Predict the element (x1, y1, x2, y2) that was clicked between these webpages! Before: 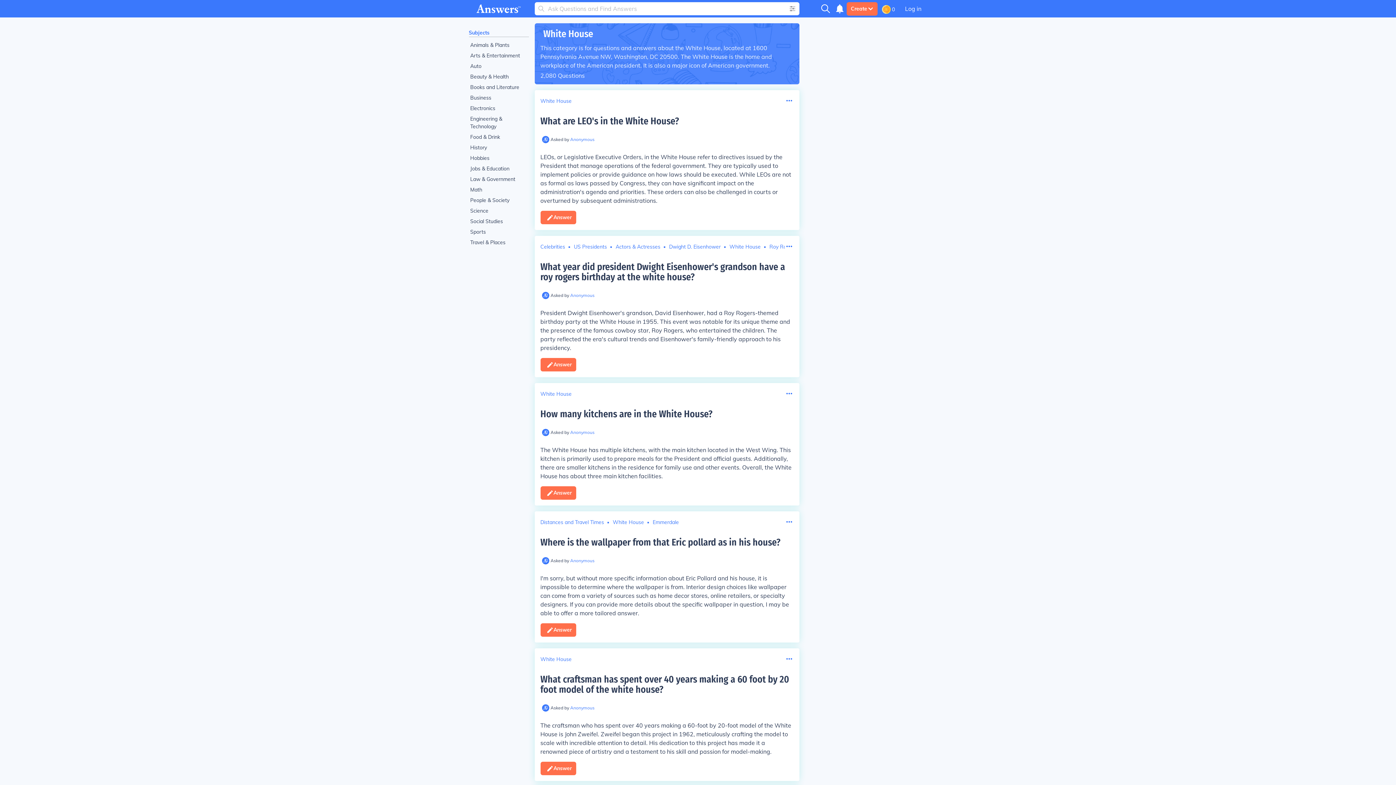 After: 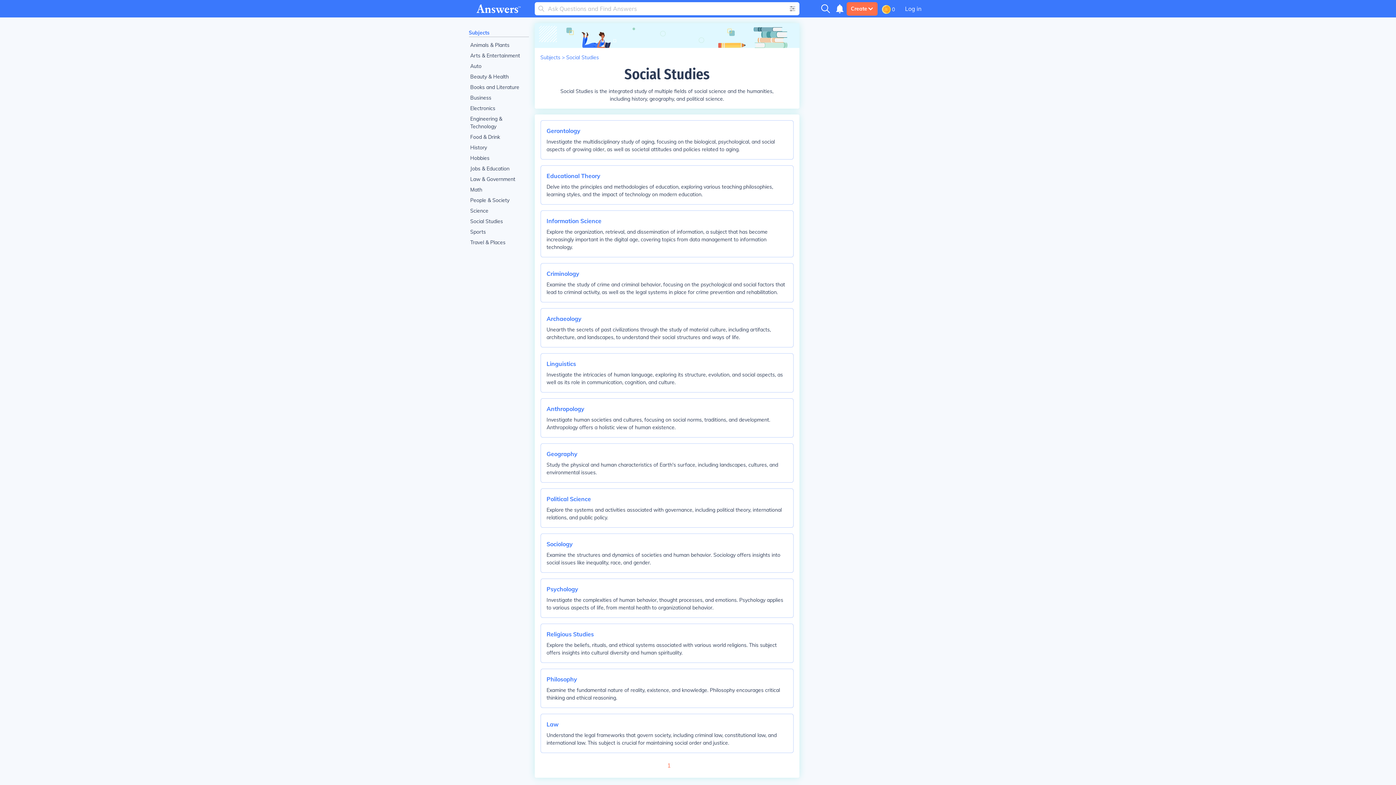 Action: label: Social Studies bbox: (468, 216, 528, 226)